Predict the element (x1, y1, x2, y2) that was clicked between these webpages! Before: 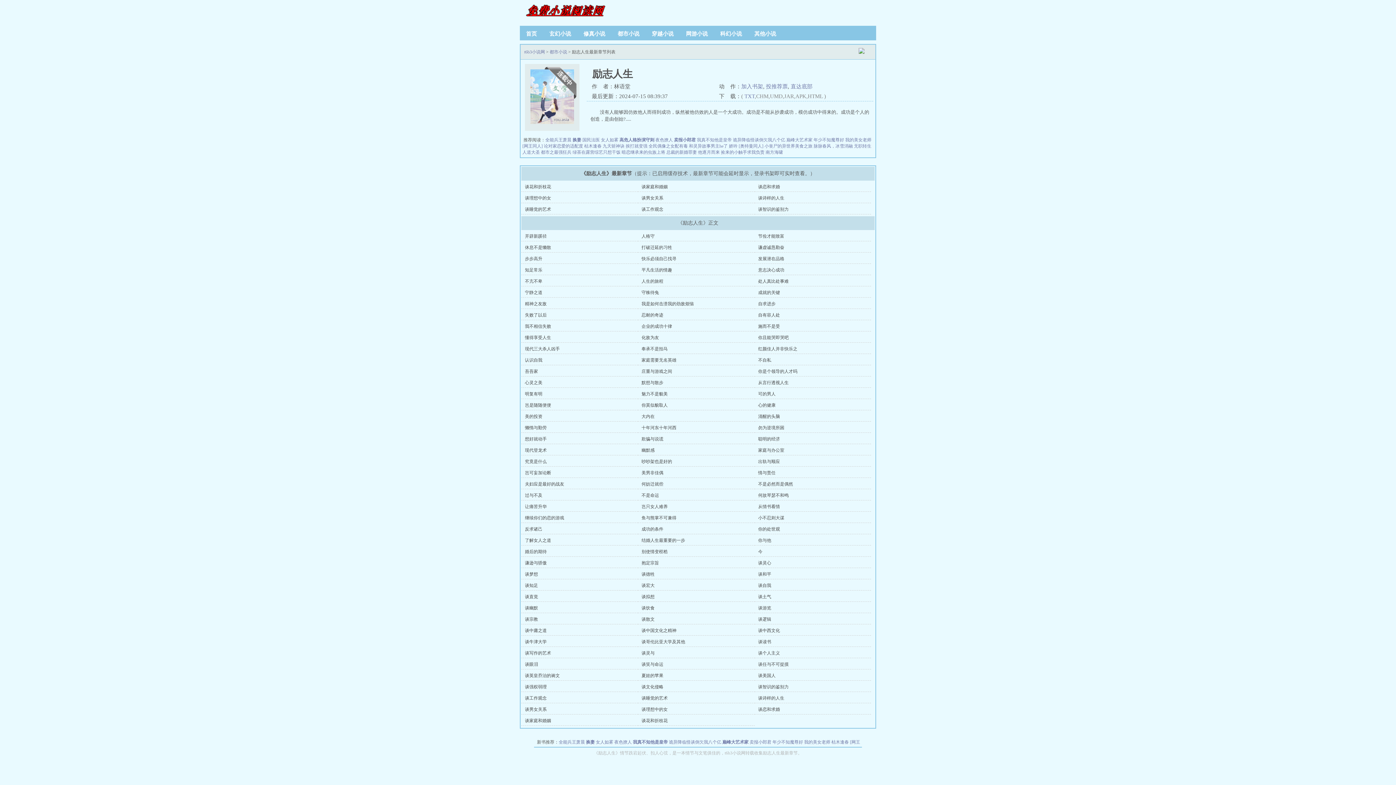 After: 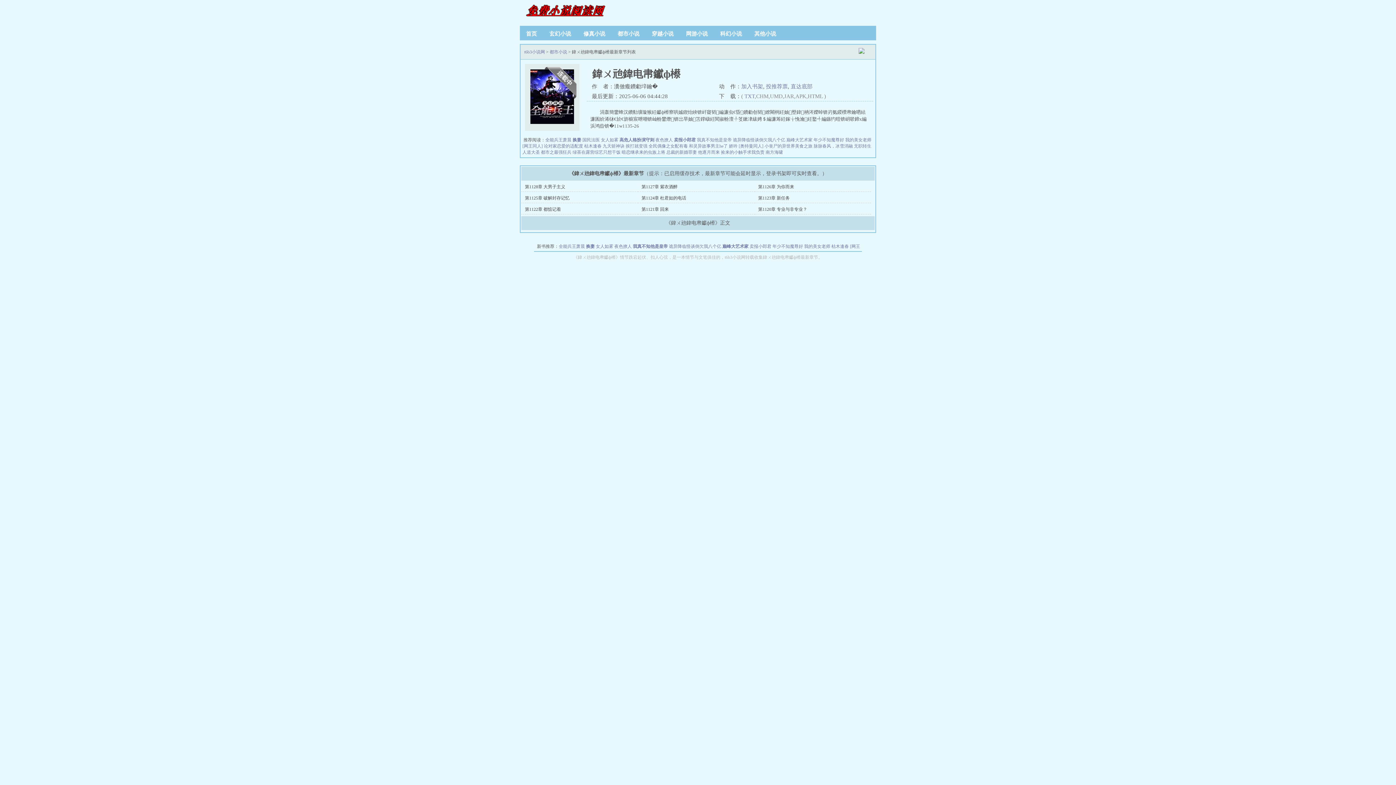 Action: bbox: (545, 137, 571, 142) label: 全能兵王萧晨